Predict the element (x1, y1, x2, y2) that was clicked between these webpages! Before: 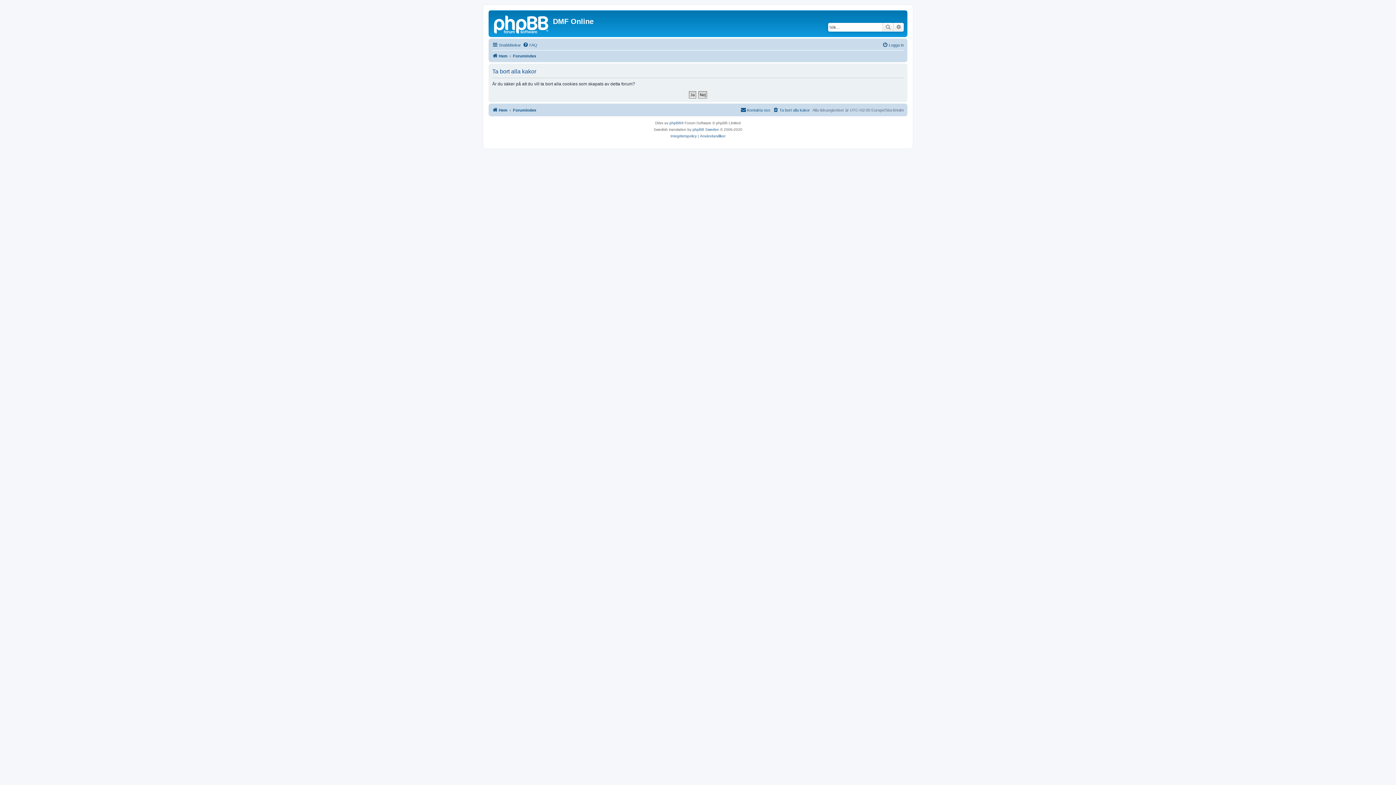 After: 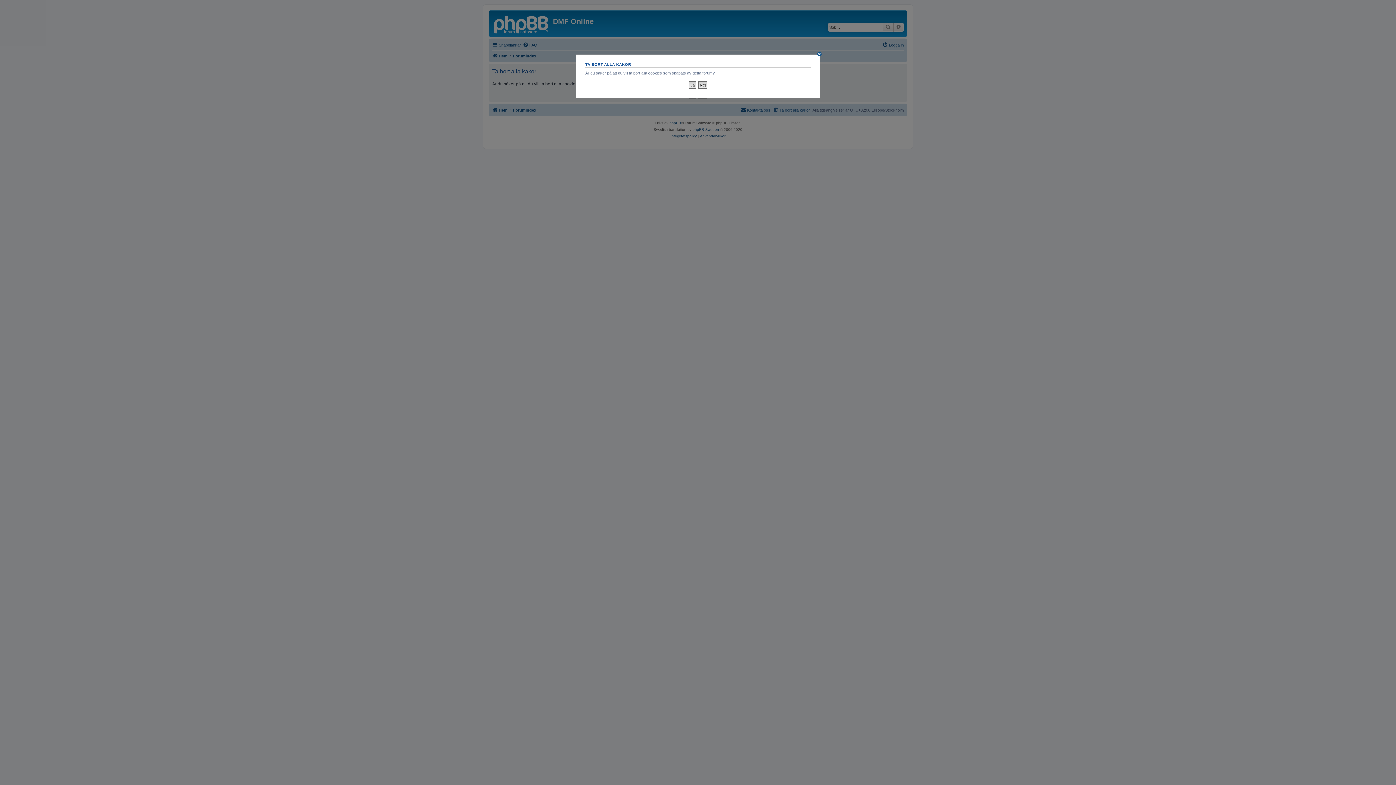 Action: label: Ta bort alla kakor bbox: (773, 105, 810, 114)